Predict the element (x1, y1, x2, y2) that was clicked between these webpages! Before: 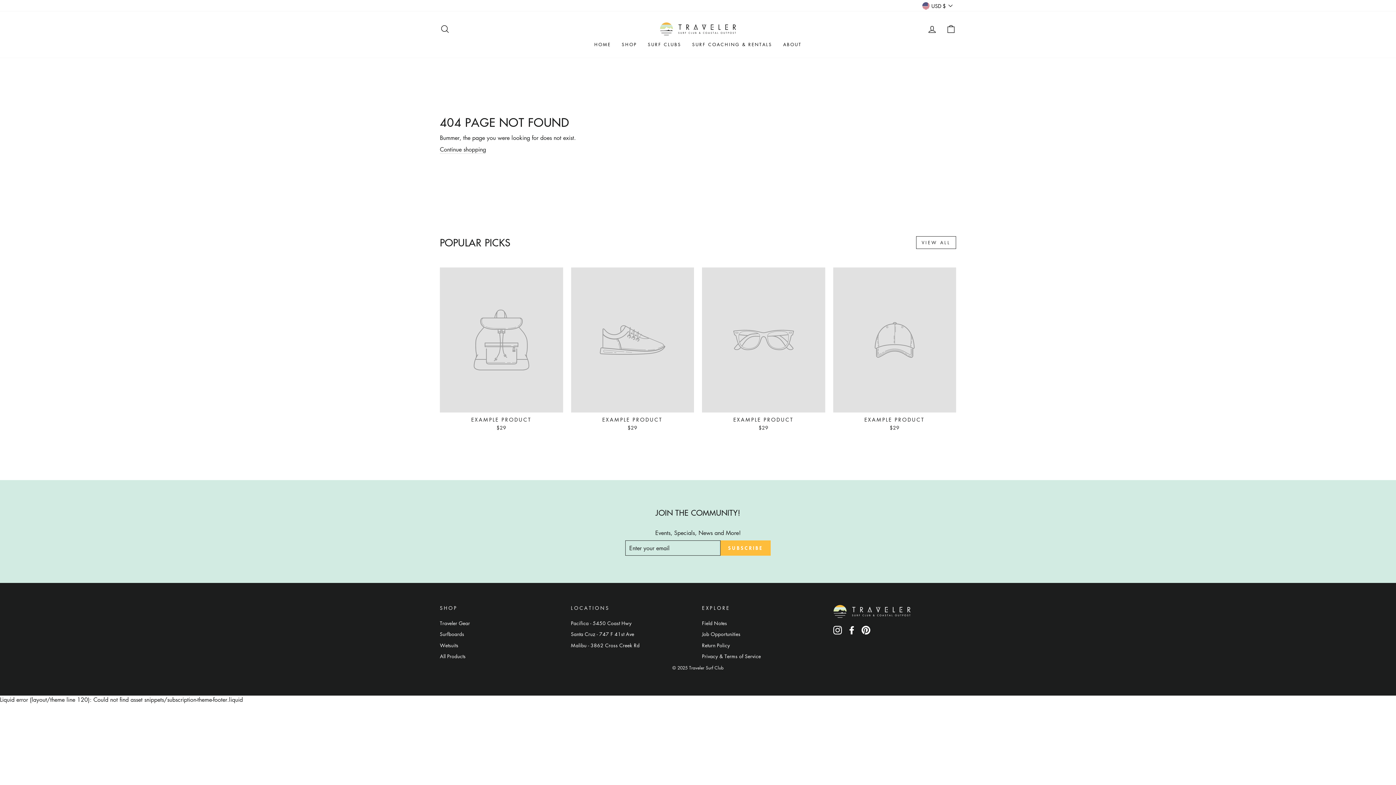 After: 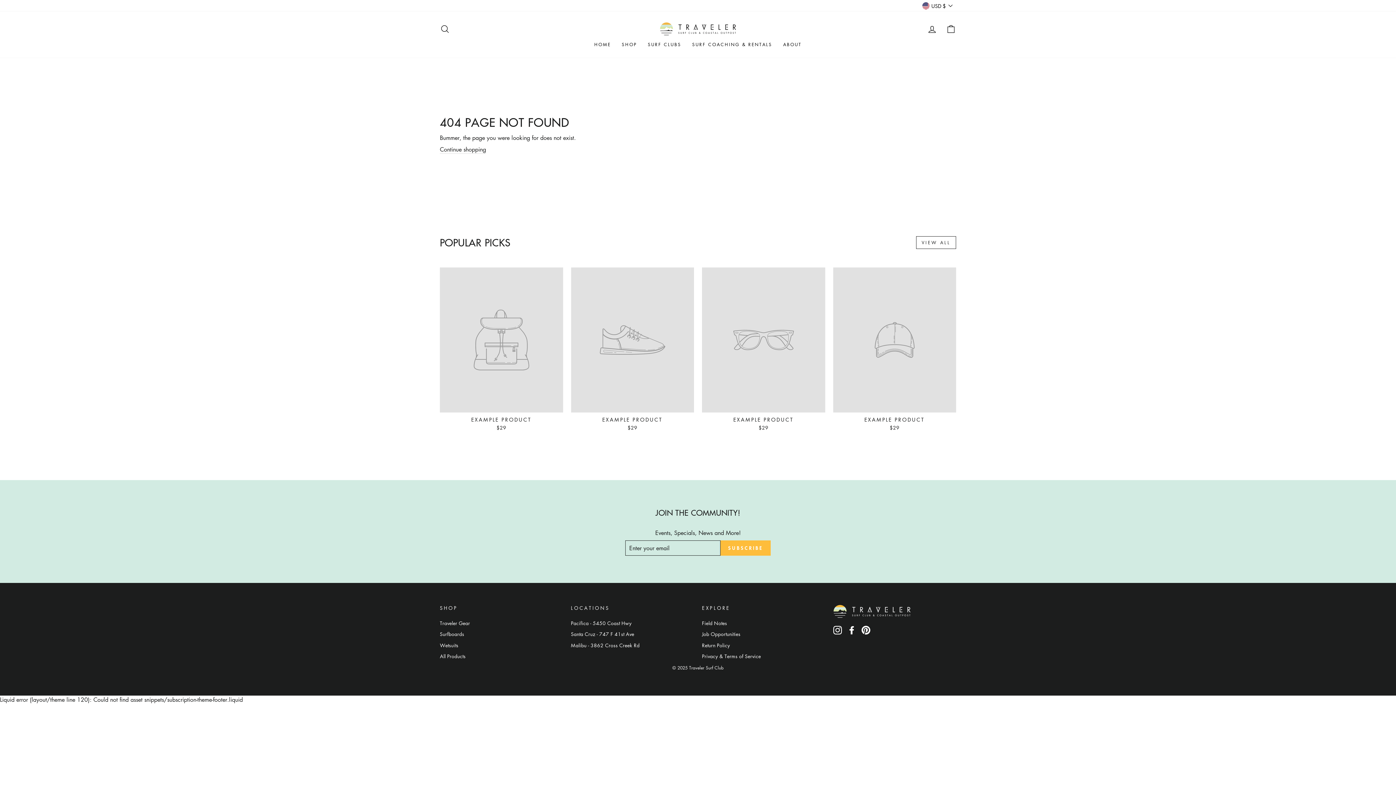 Action: bbox: (833, 267, 956, 433) label: EXAMPLE PRODUCT
$29